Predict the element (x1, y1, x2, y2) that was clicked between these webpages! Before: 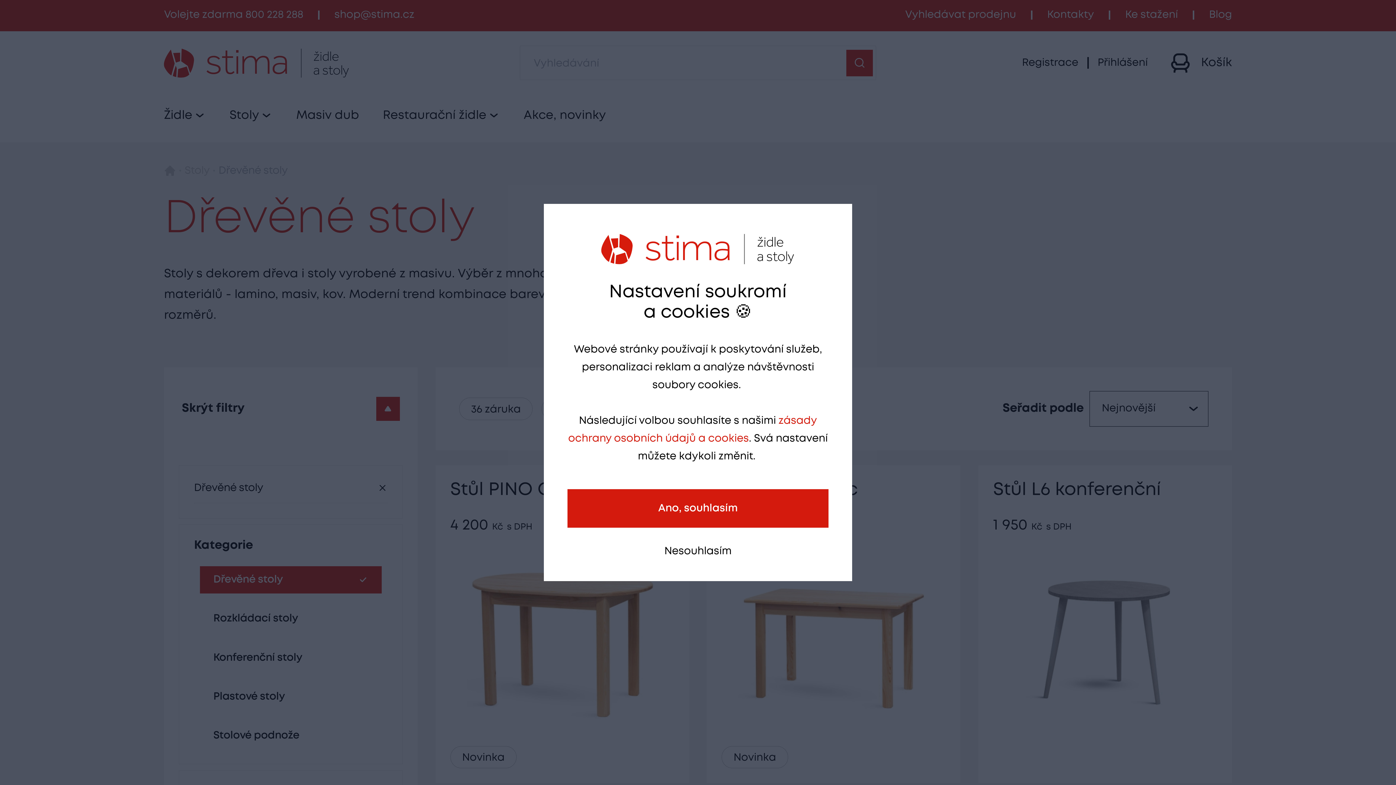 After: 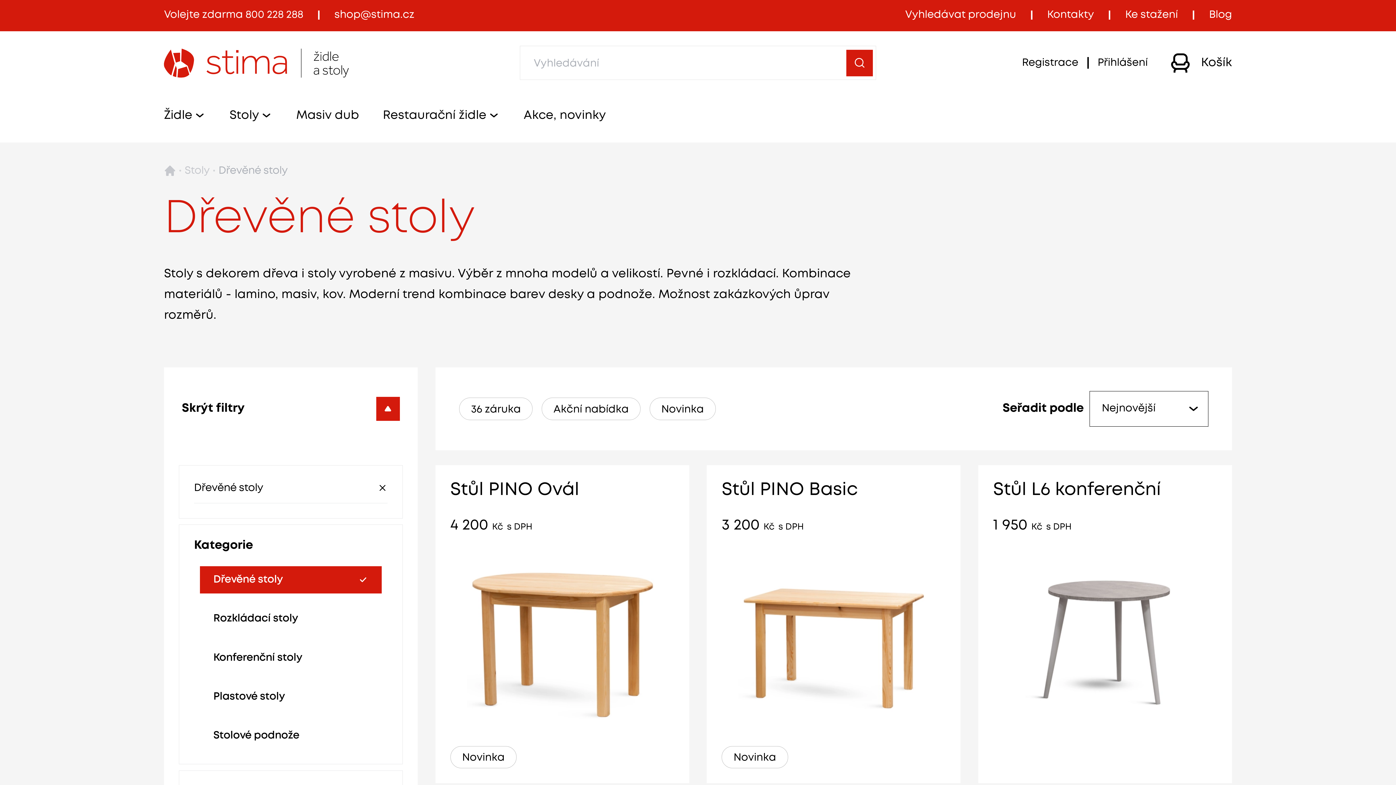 Action: bbox: (567, 489, 828, 528) label: Ano, souhlasím